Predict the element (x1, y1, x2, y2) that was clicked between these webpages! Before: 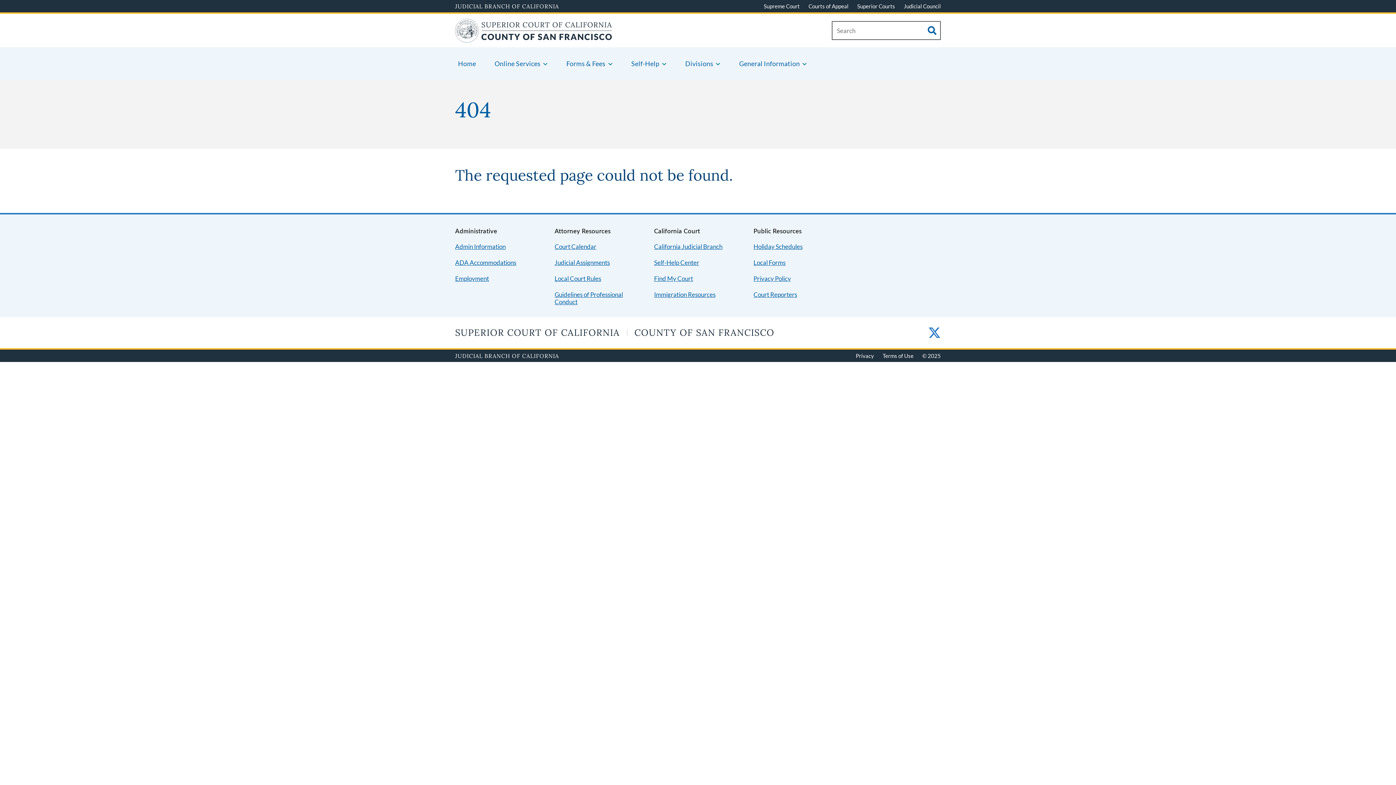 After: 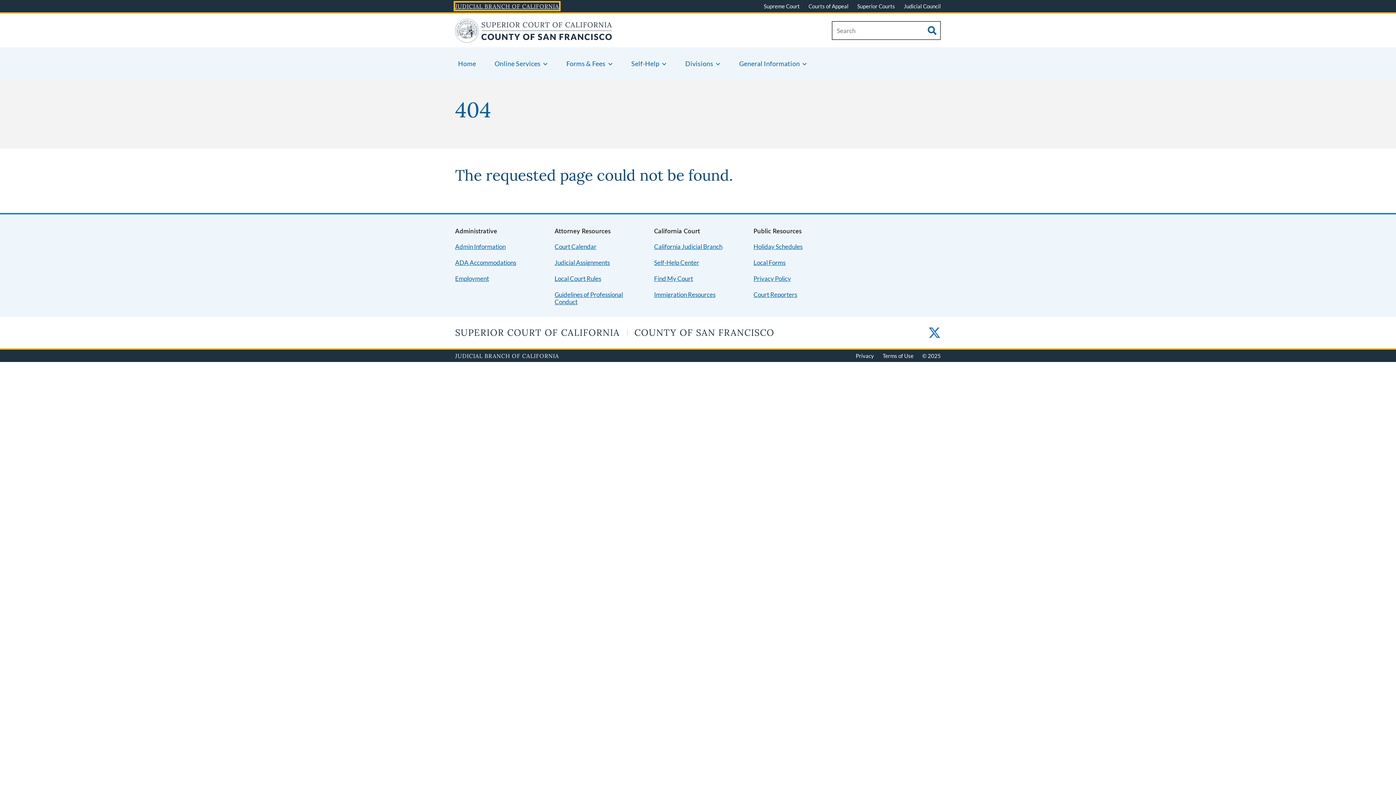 Action: bbox: (455, 2, 559, 9) label: JUDICIAL BRANCH OF CALIFORNIA